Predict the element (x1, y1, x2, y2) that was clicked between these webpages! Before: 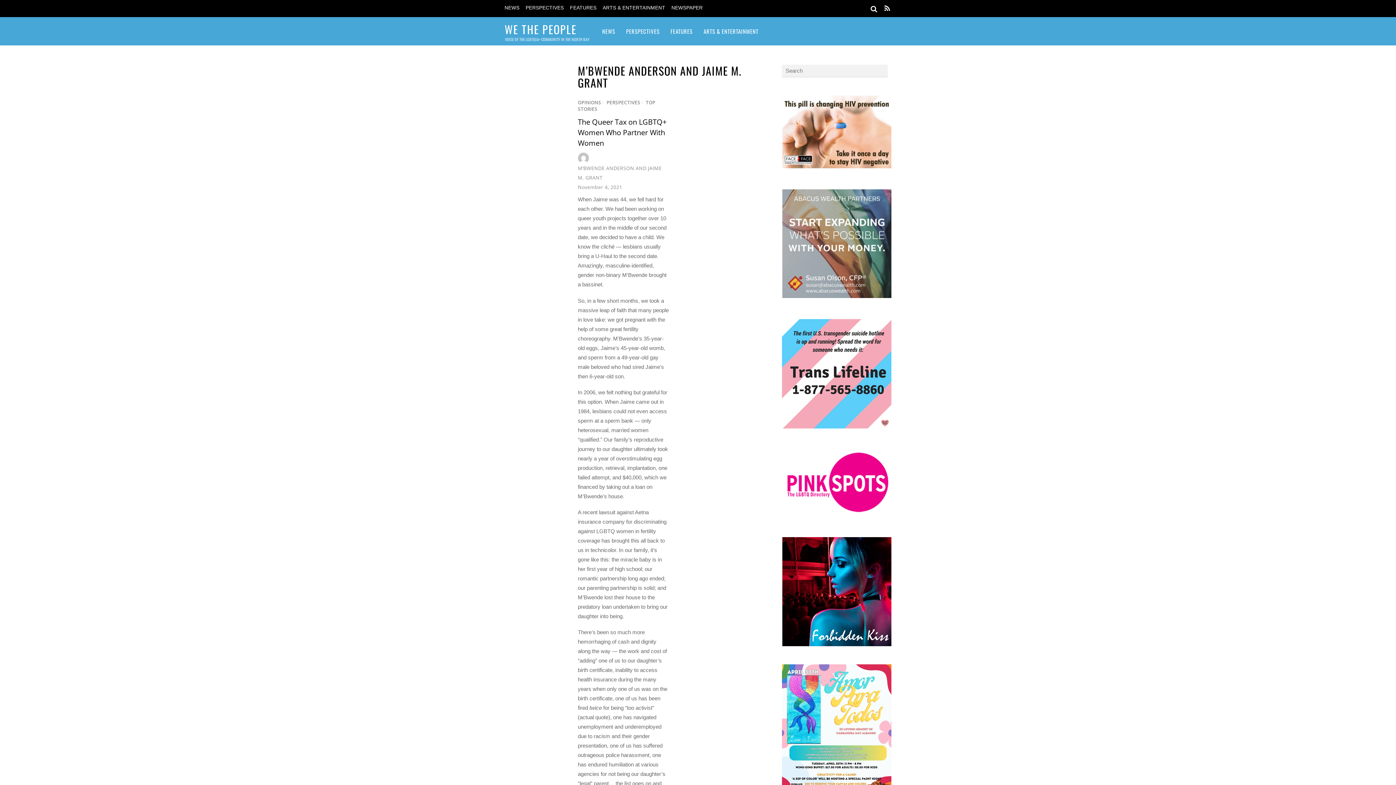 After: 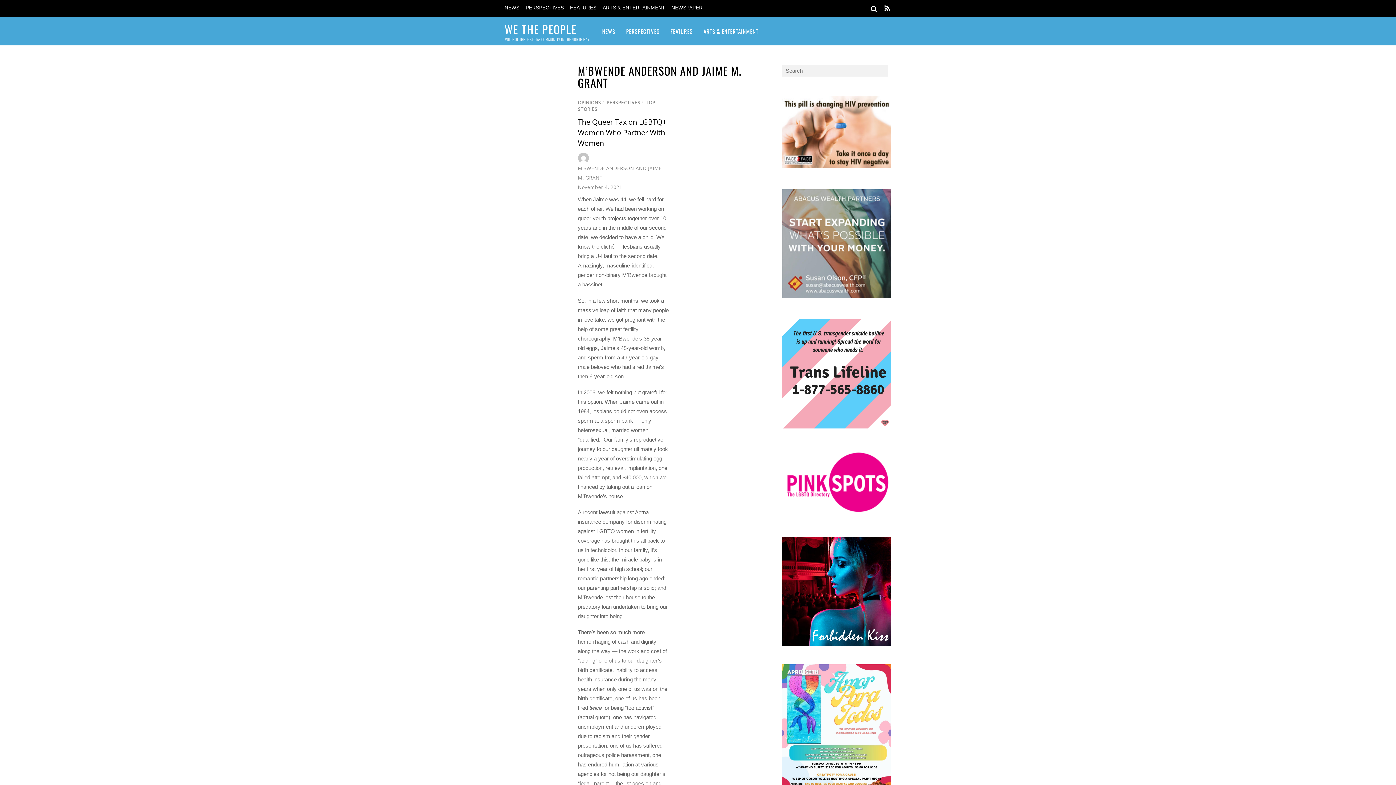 Action: bbox: (782, 511, 891, 517)